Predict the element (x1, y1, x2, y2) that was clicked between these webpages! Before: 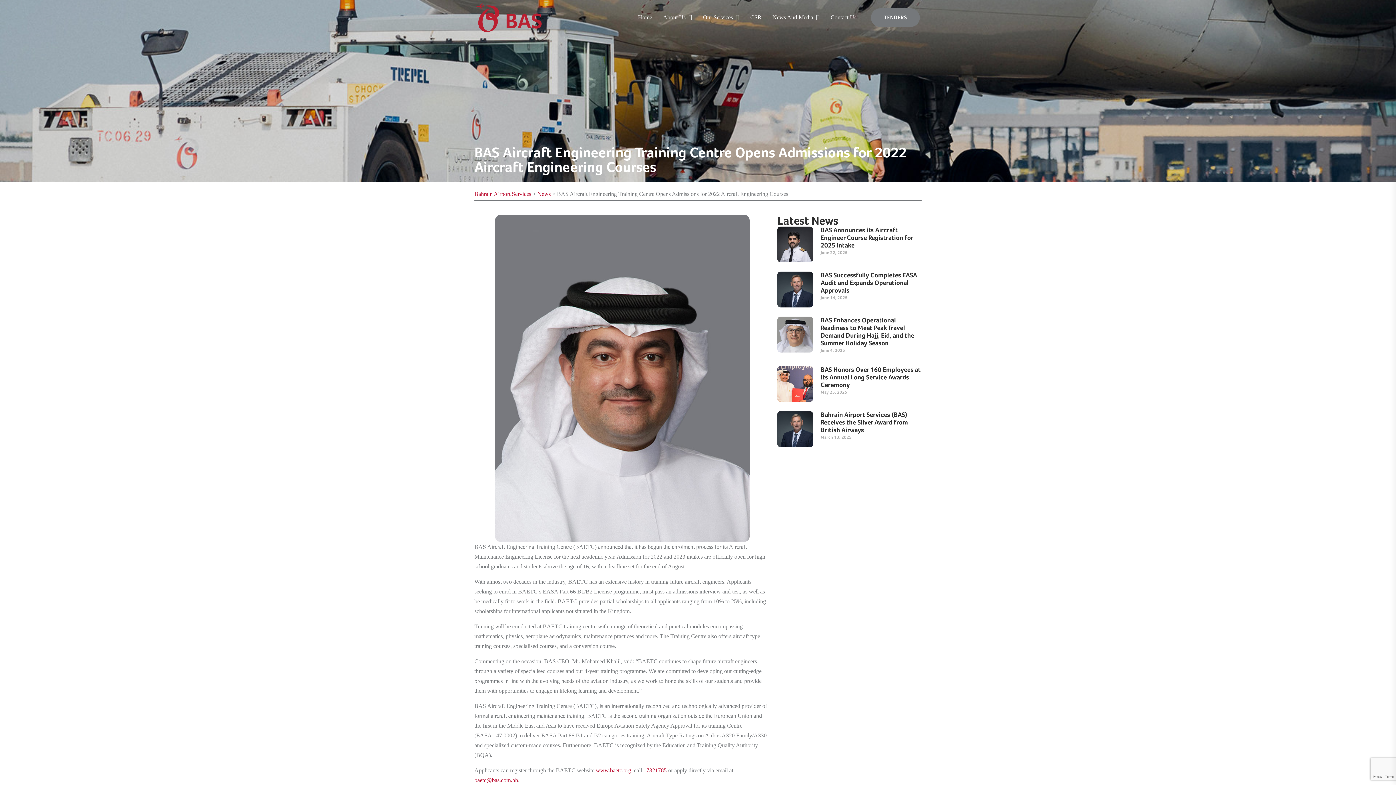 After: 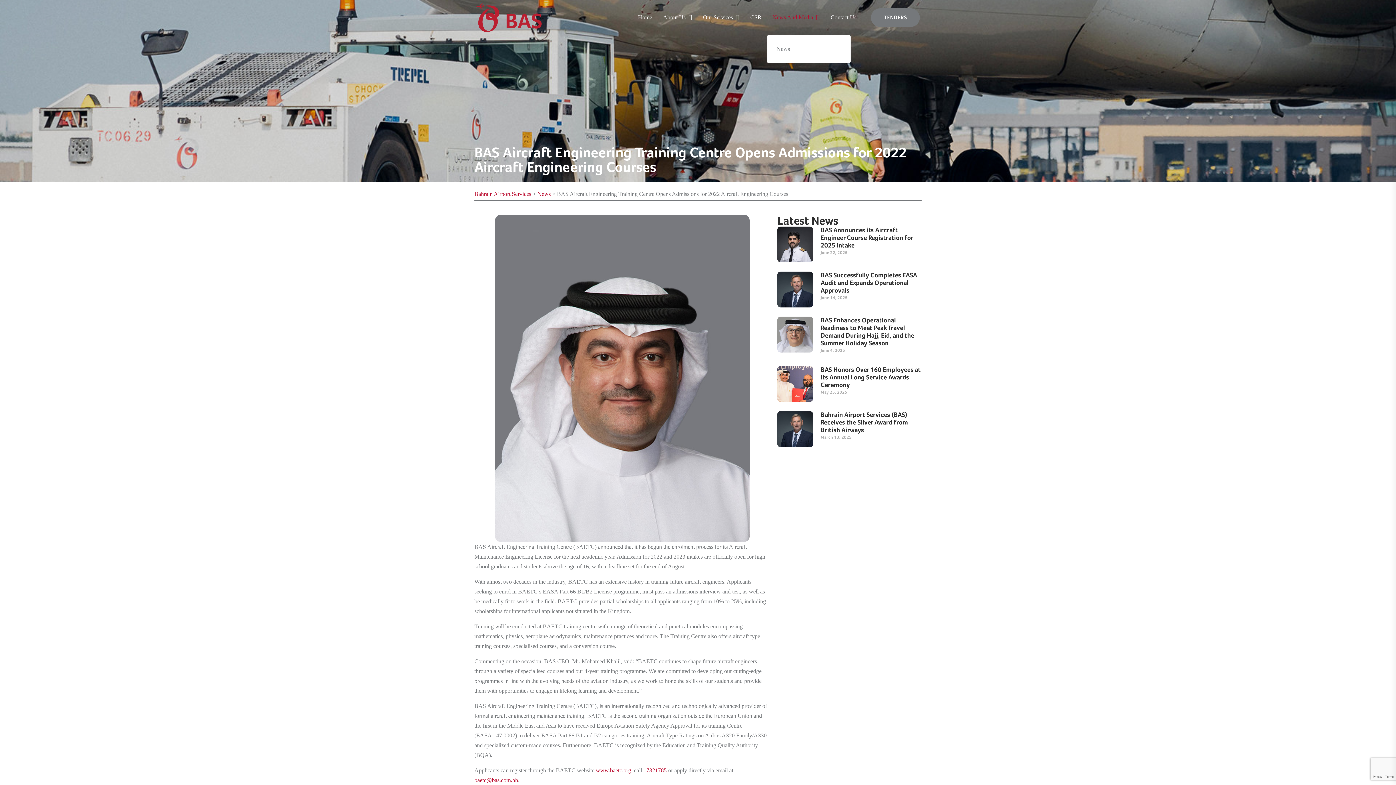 Action: bbox: (767, 0, 825, 34) label: News And Media